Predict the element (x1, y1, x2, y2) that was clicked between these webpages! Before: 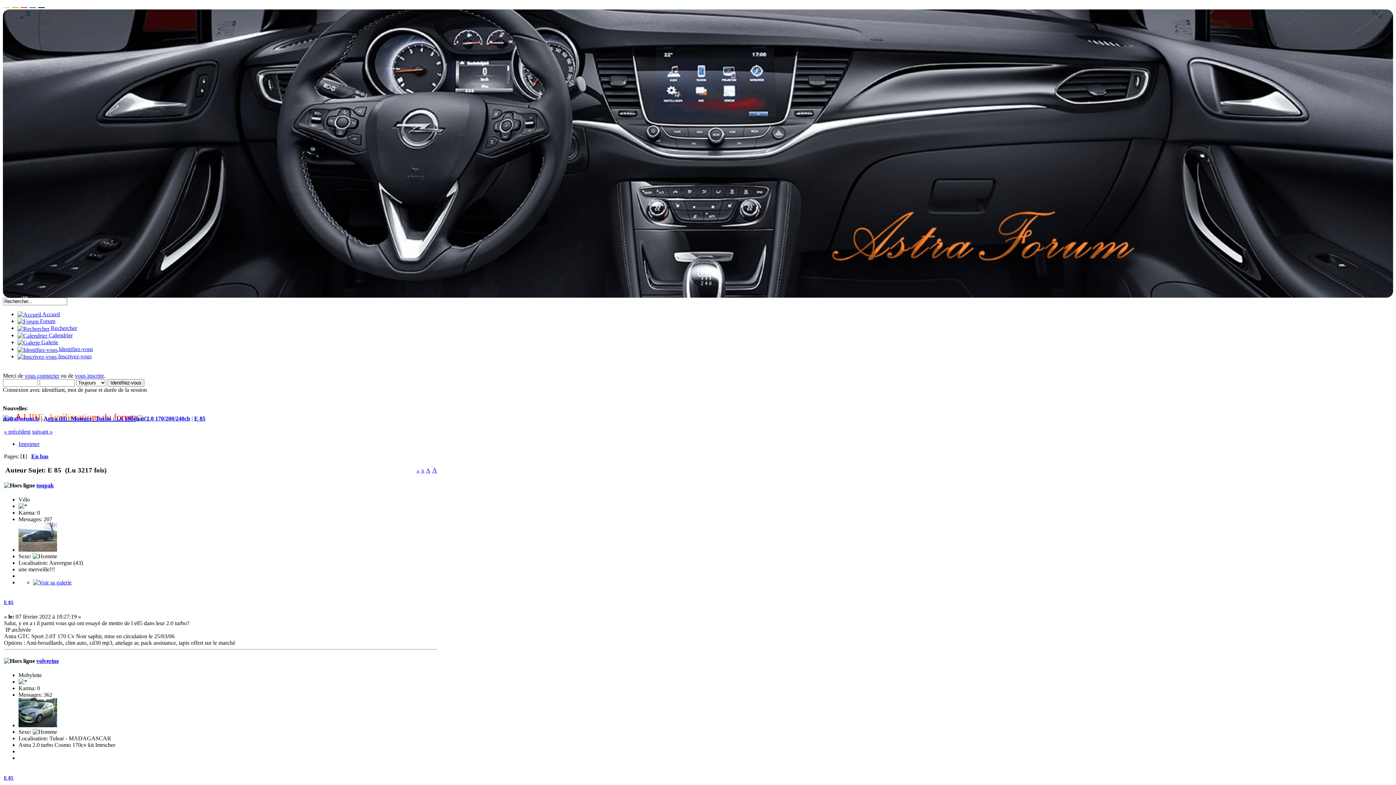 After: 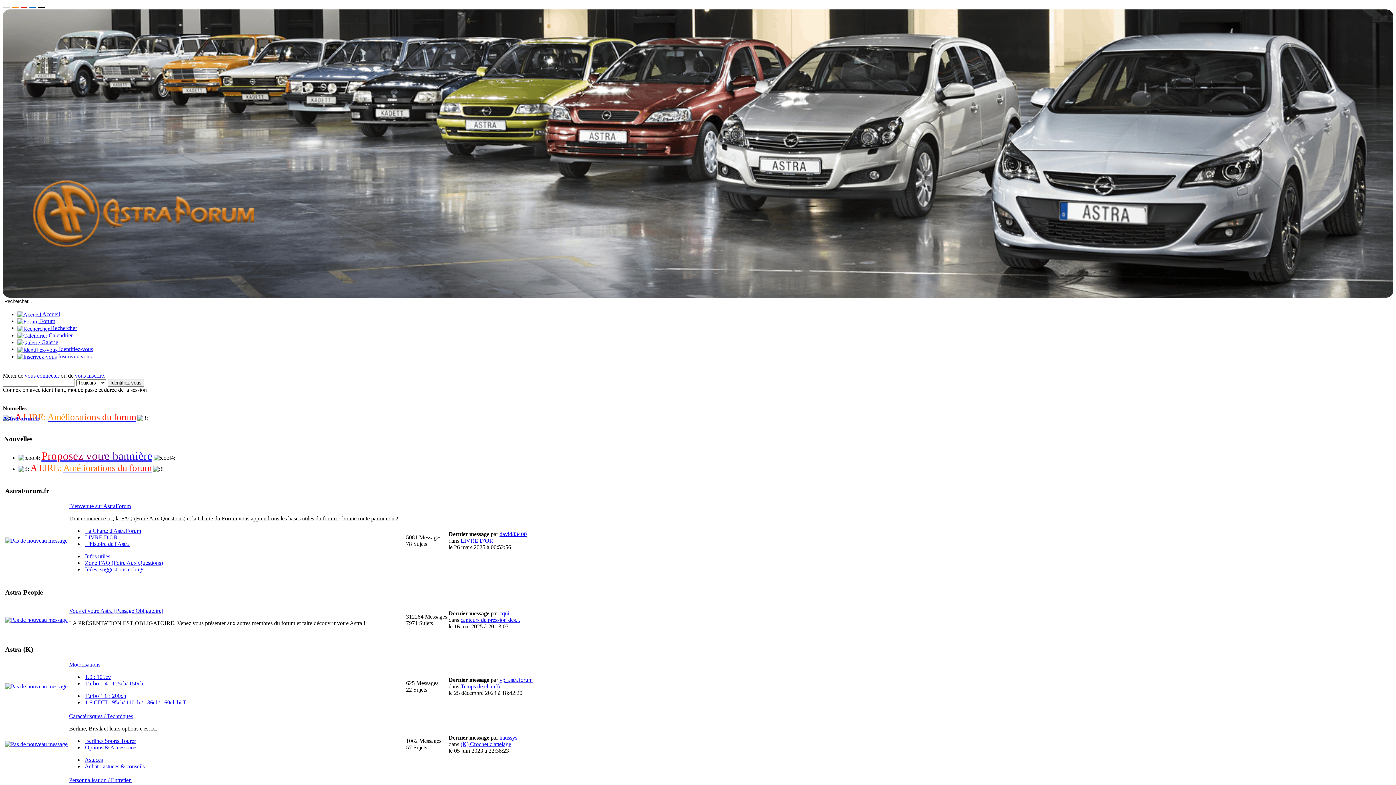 Action: bbox: (2, 415, 39, 421) label: AstraForum.fr